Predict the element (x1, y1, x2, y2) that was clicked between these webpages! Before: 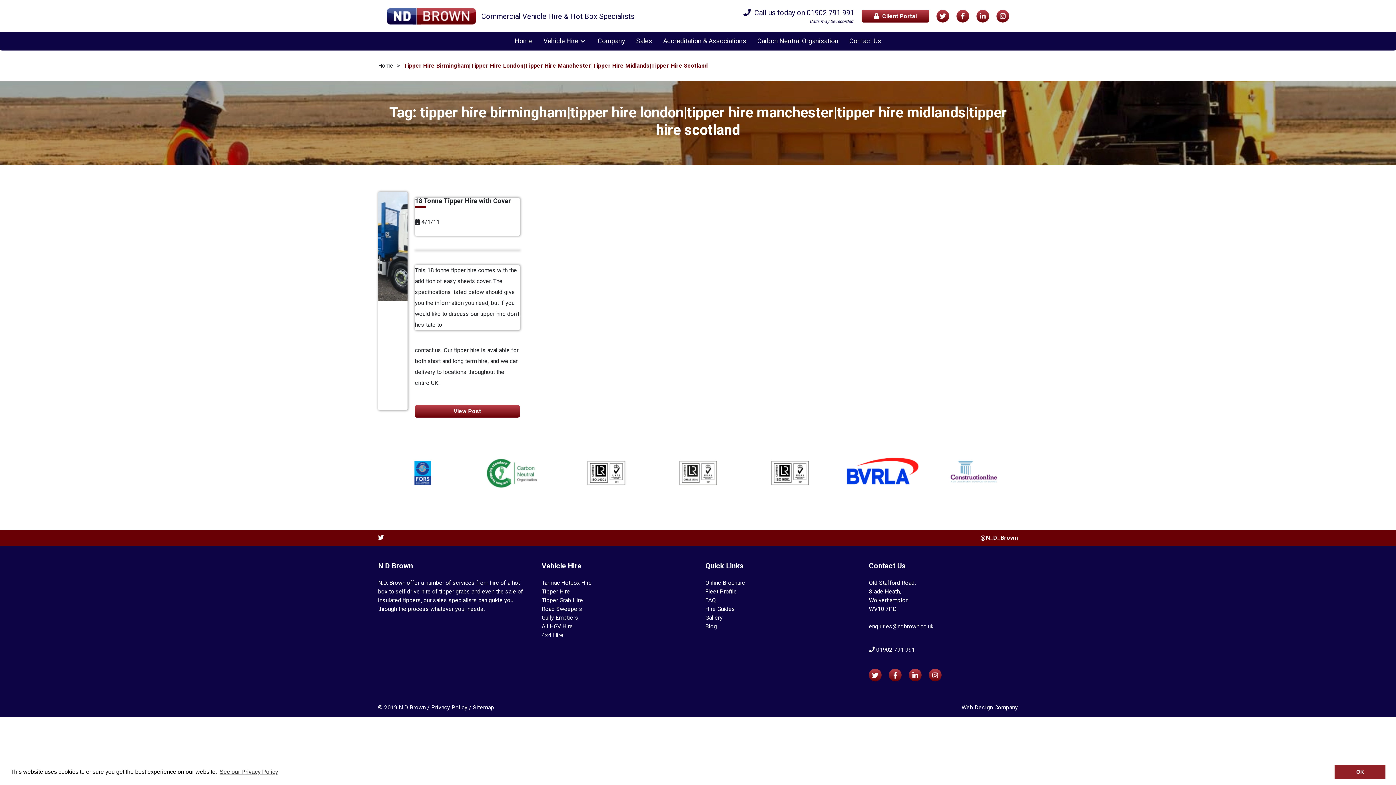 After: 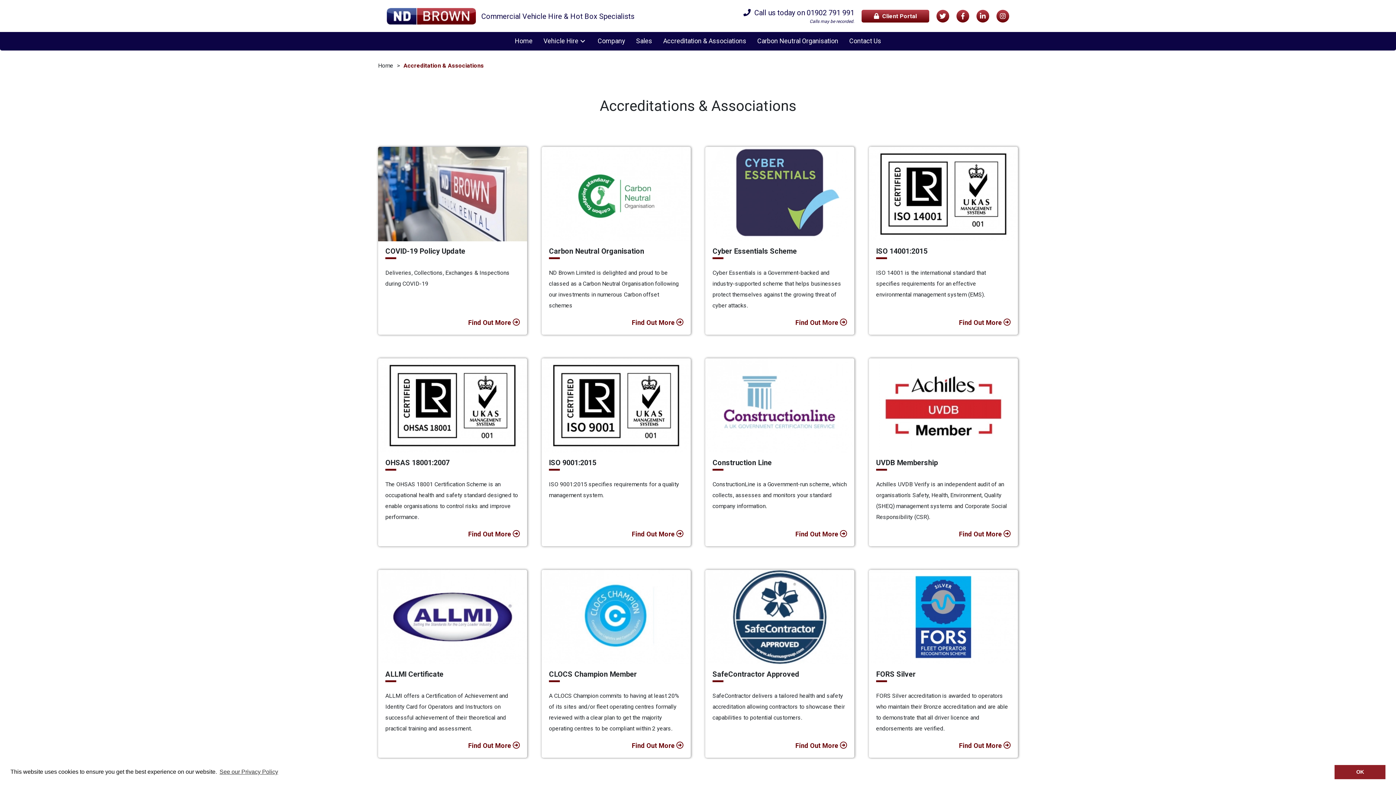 Action: bbox: (756, 457, 824, 488)